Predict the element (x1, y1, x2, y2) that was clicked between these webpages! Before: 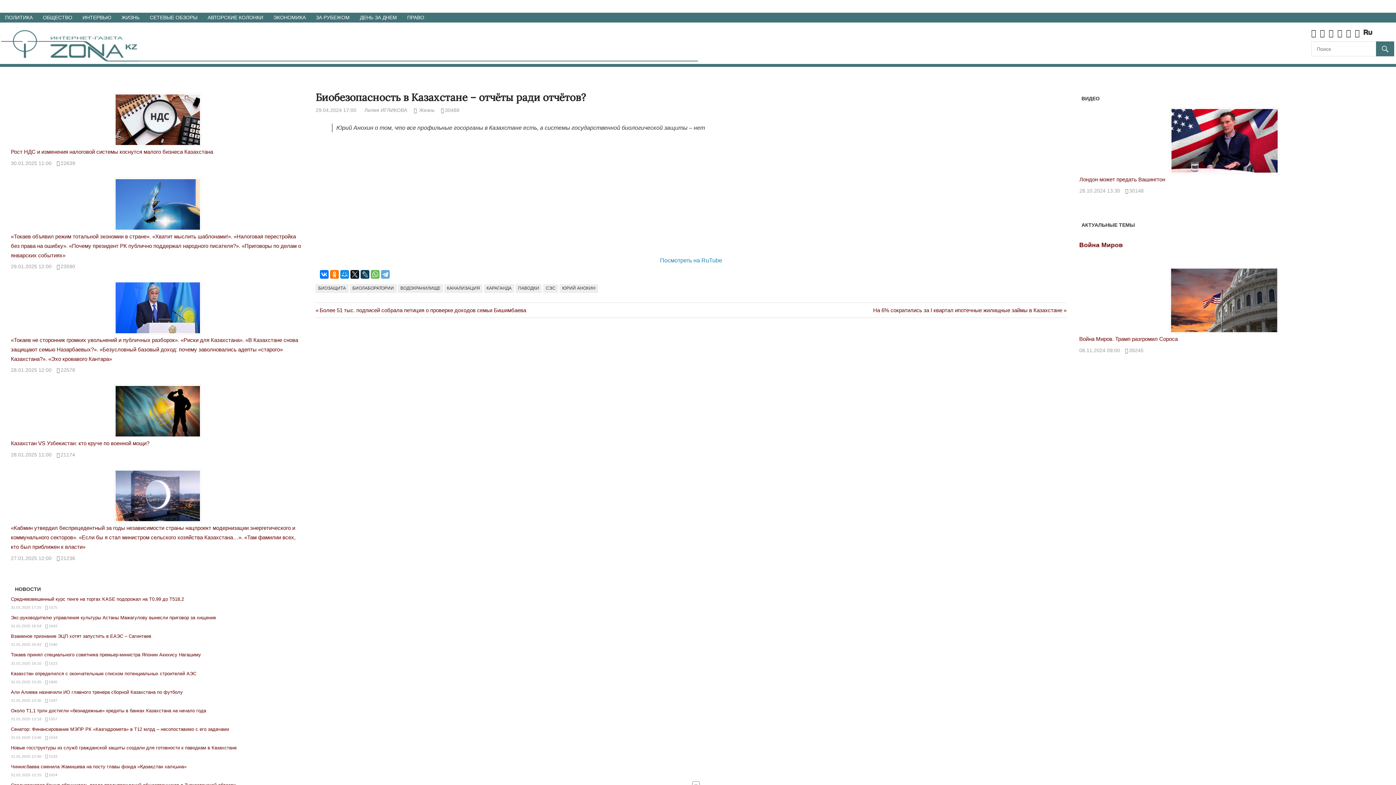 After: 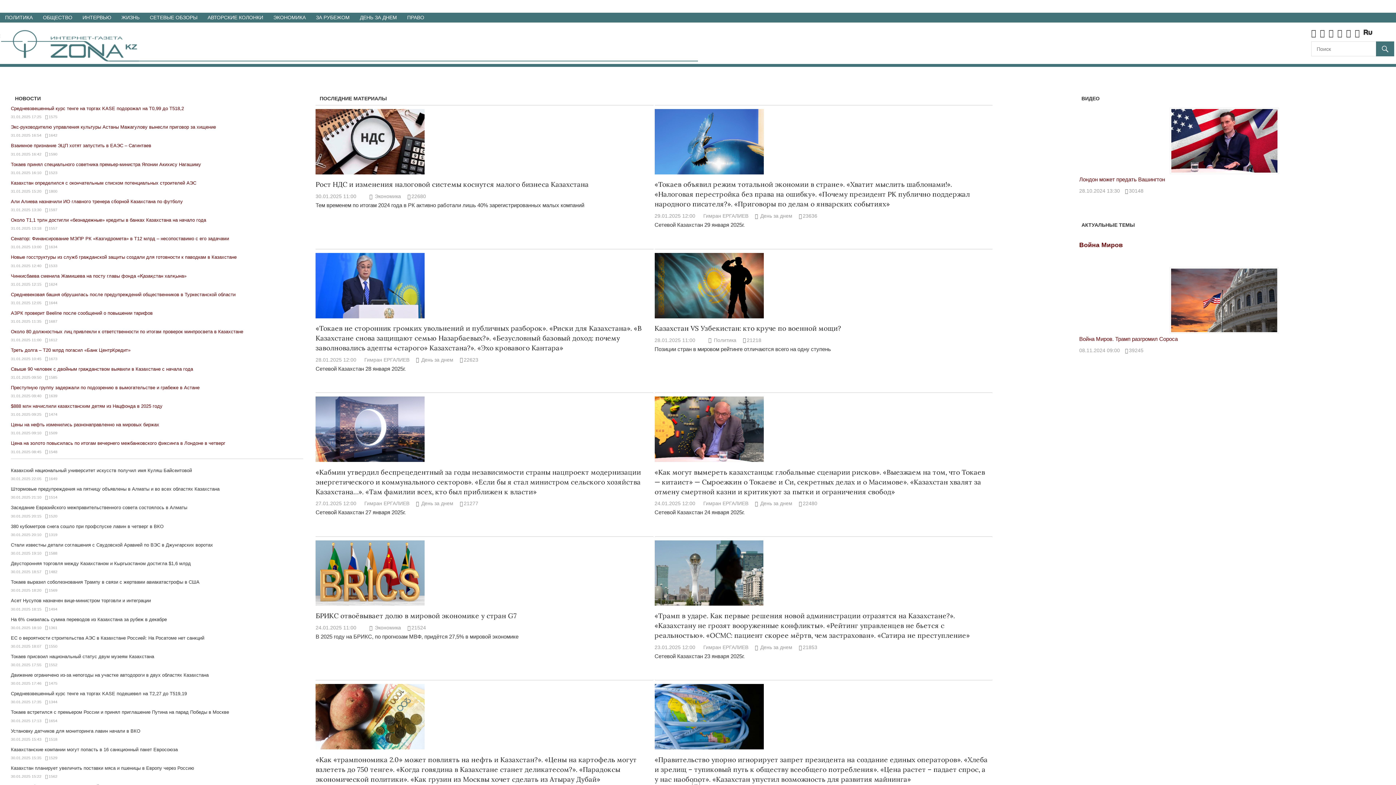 Action: bbox: (0, 27, 142, 33)